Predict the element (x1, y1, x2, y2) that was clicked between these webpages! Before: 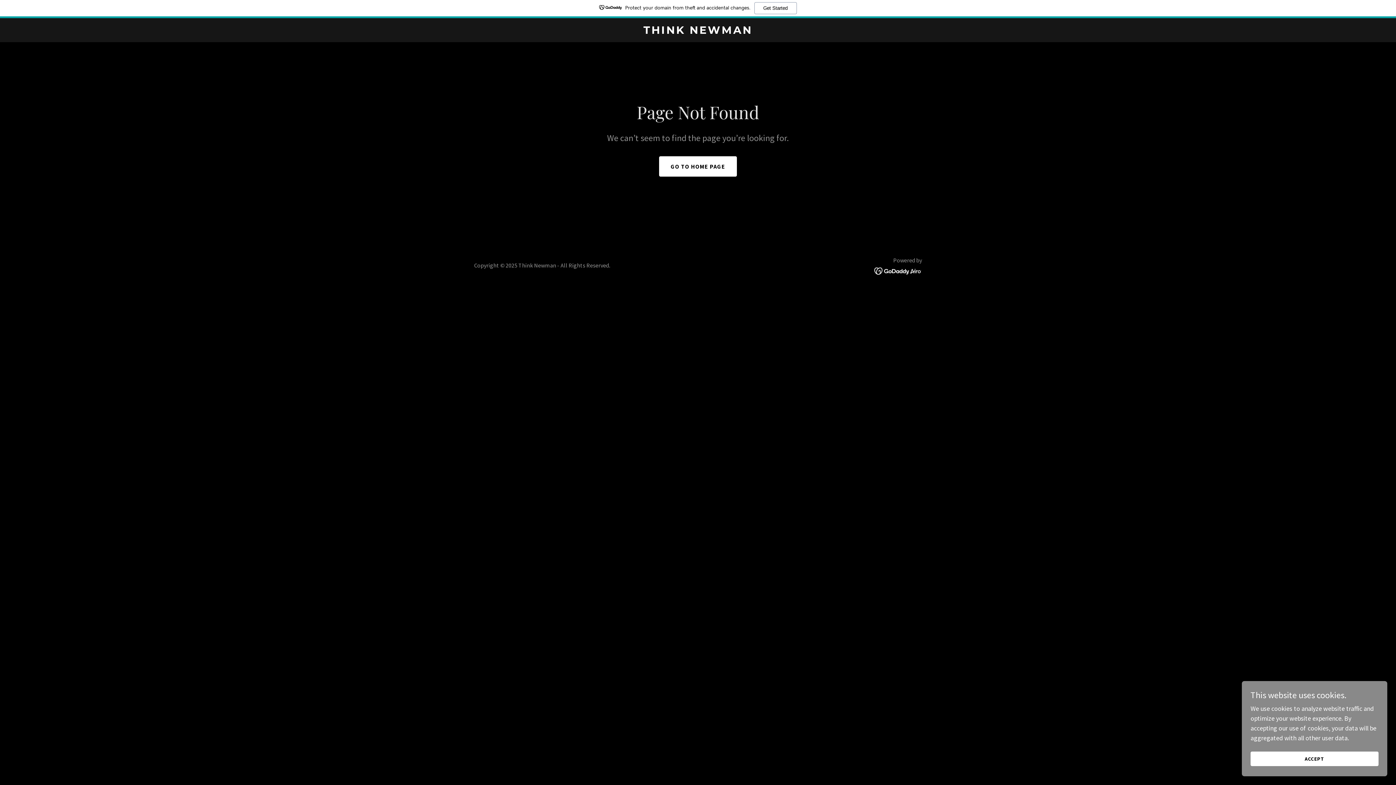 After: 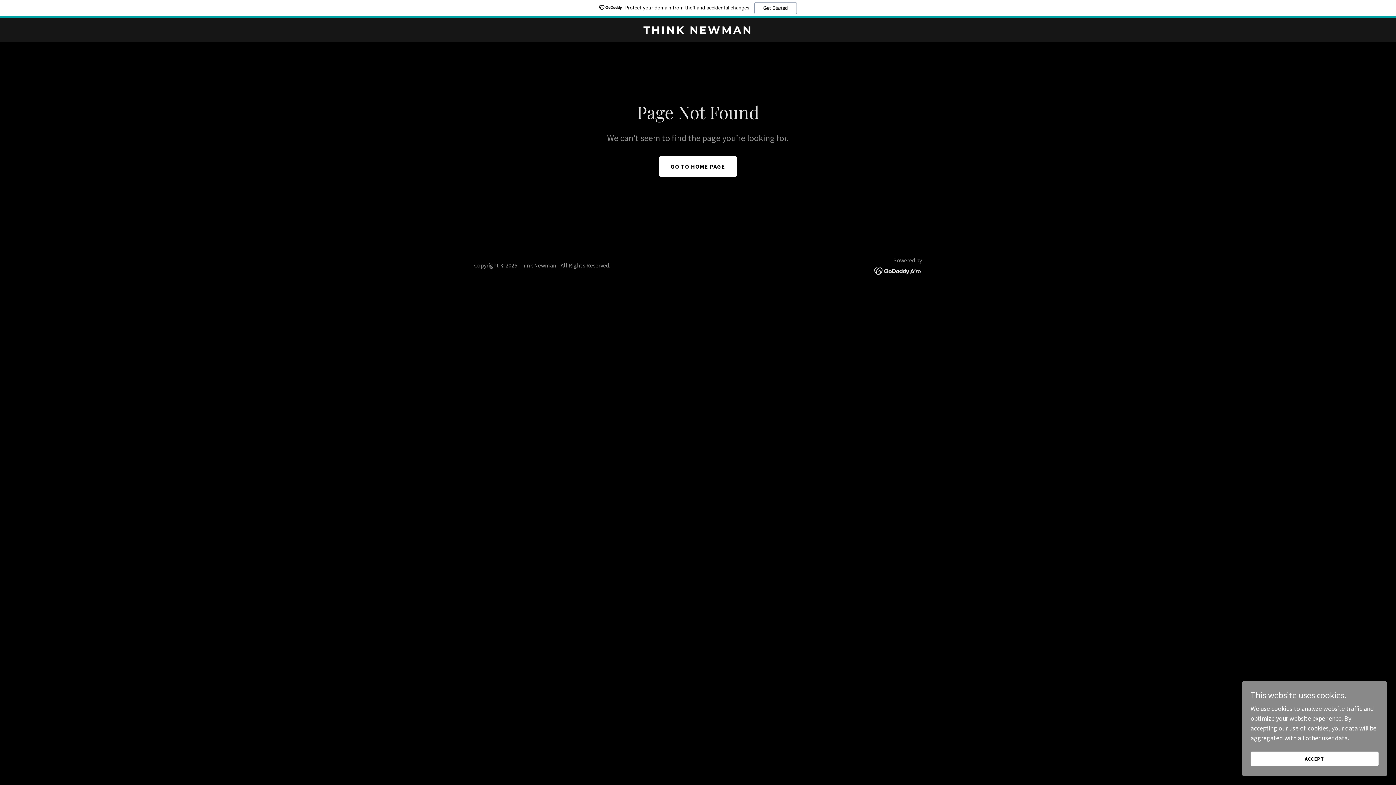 Action: bbox: (0, 0, 1396, 18) label: Protect your domain from theft and accidental changes.
Get Started